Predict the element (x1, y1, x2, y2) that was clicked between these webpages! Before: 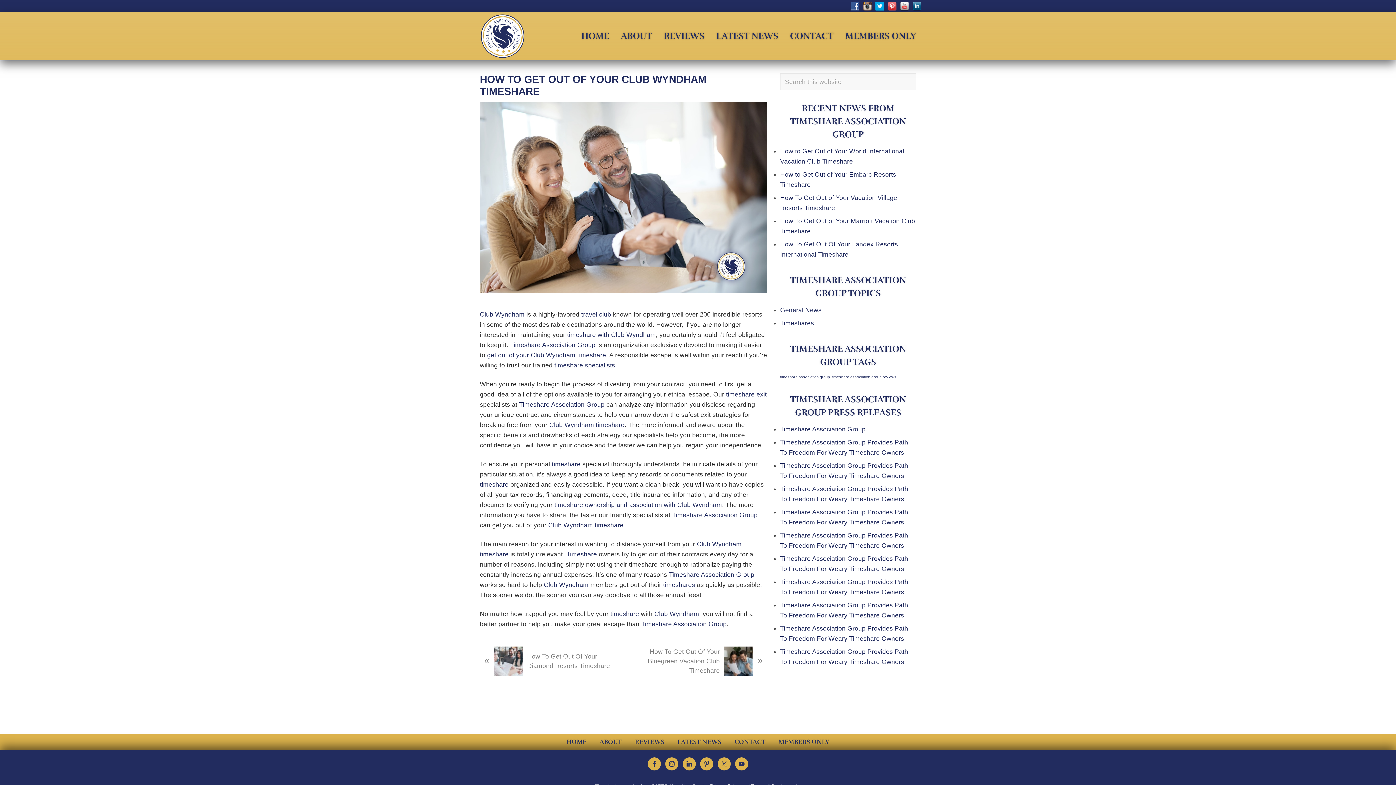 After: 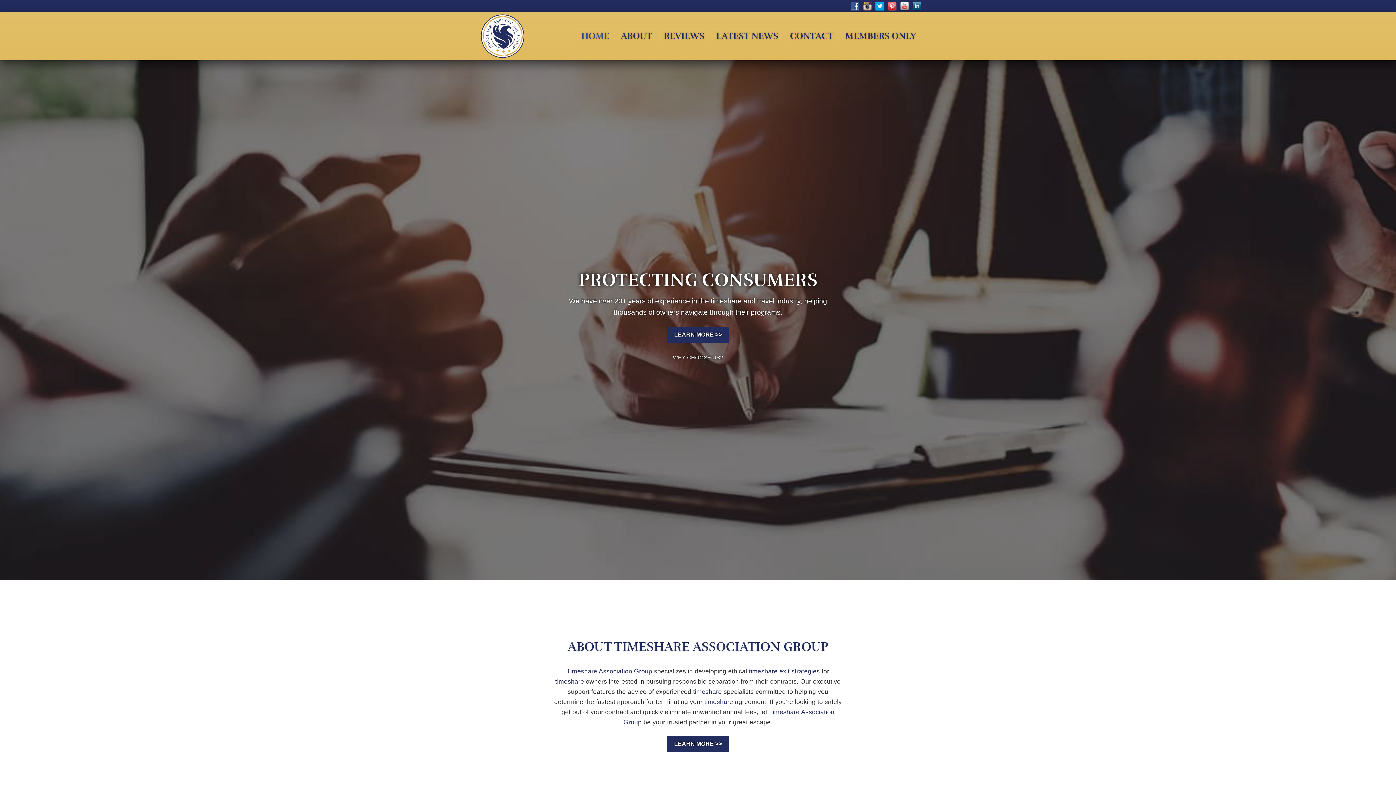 Action: label: Timeshare bbox: (566, 550, 597, 558)